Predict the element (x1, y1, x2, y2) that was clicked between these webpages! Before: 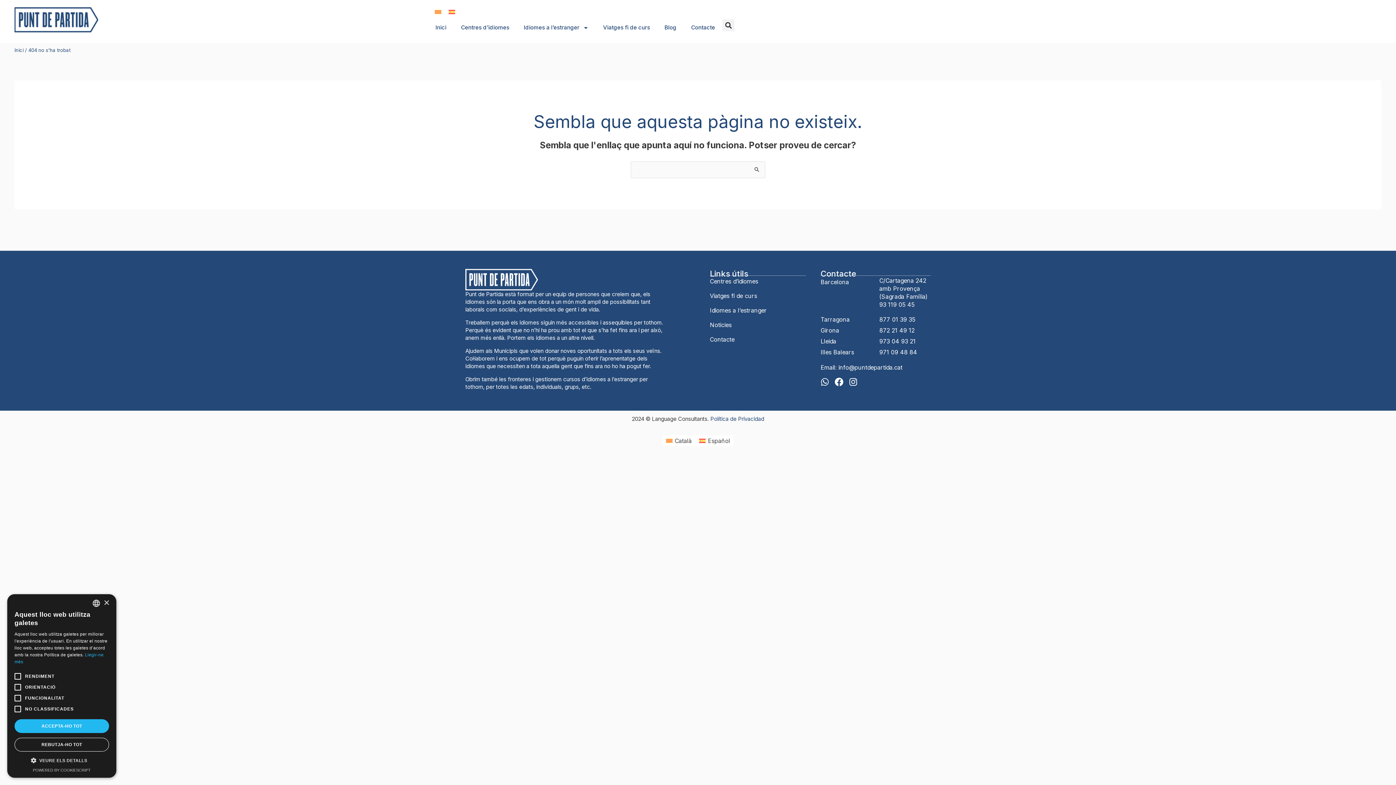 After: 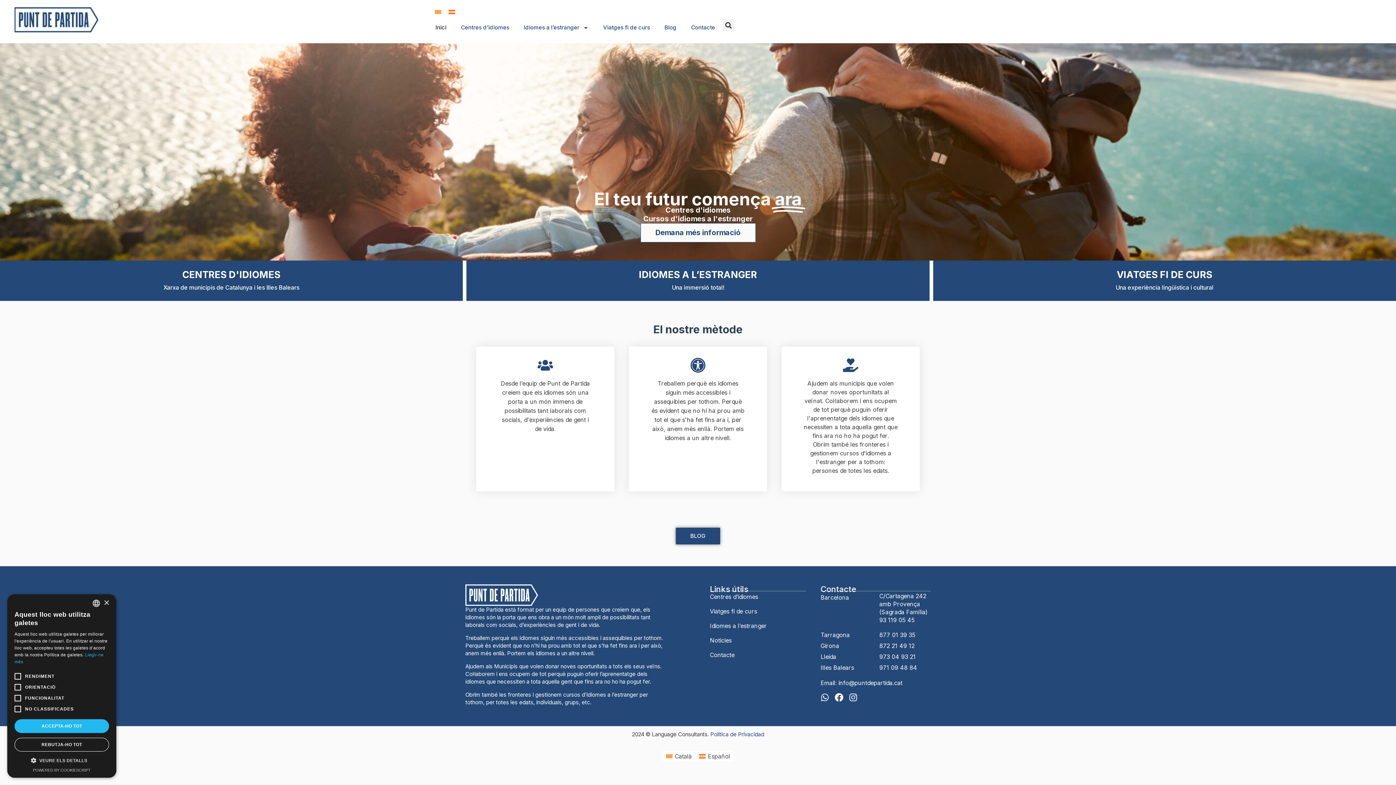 Action: label: Inici bbox: (428, 19, 453, 36)